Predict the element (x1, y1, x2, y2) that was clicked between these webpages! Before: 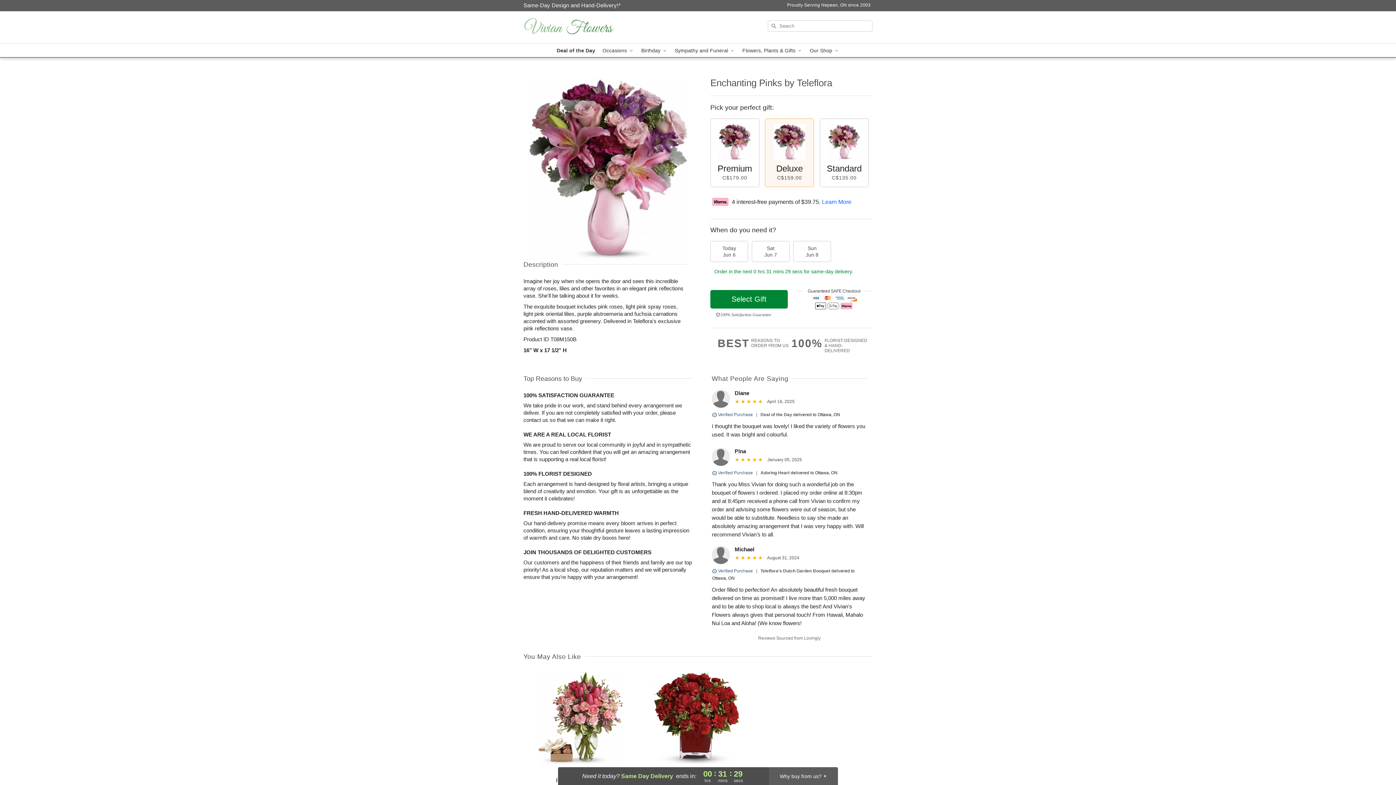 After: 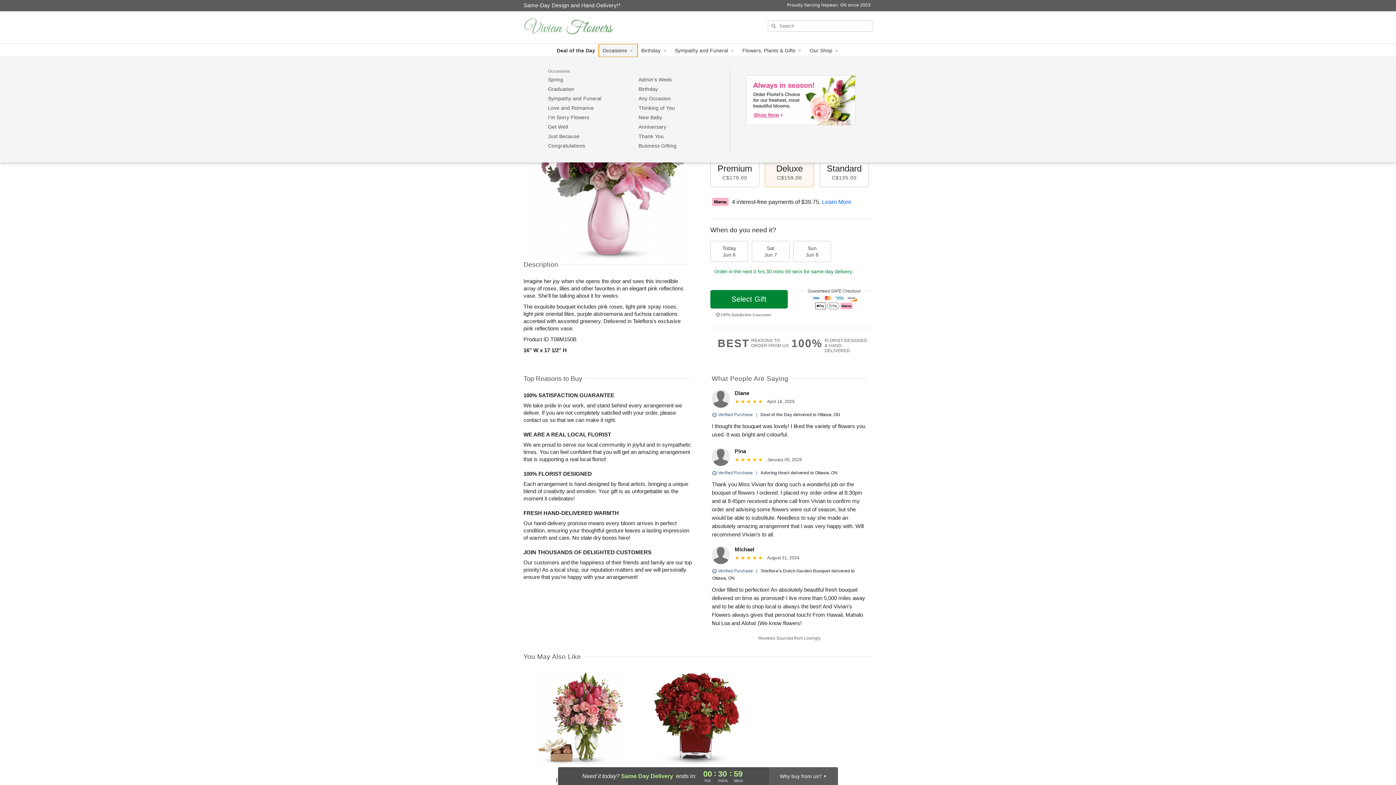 Action: bbox: (599, 44, 637, 57) label: Occasions 